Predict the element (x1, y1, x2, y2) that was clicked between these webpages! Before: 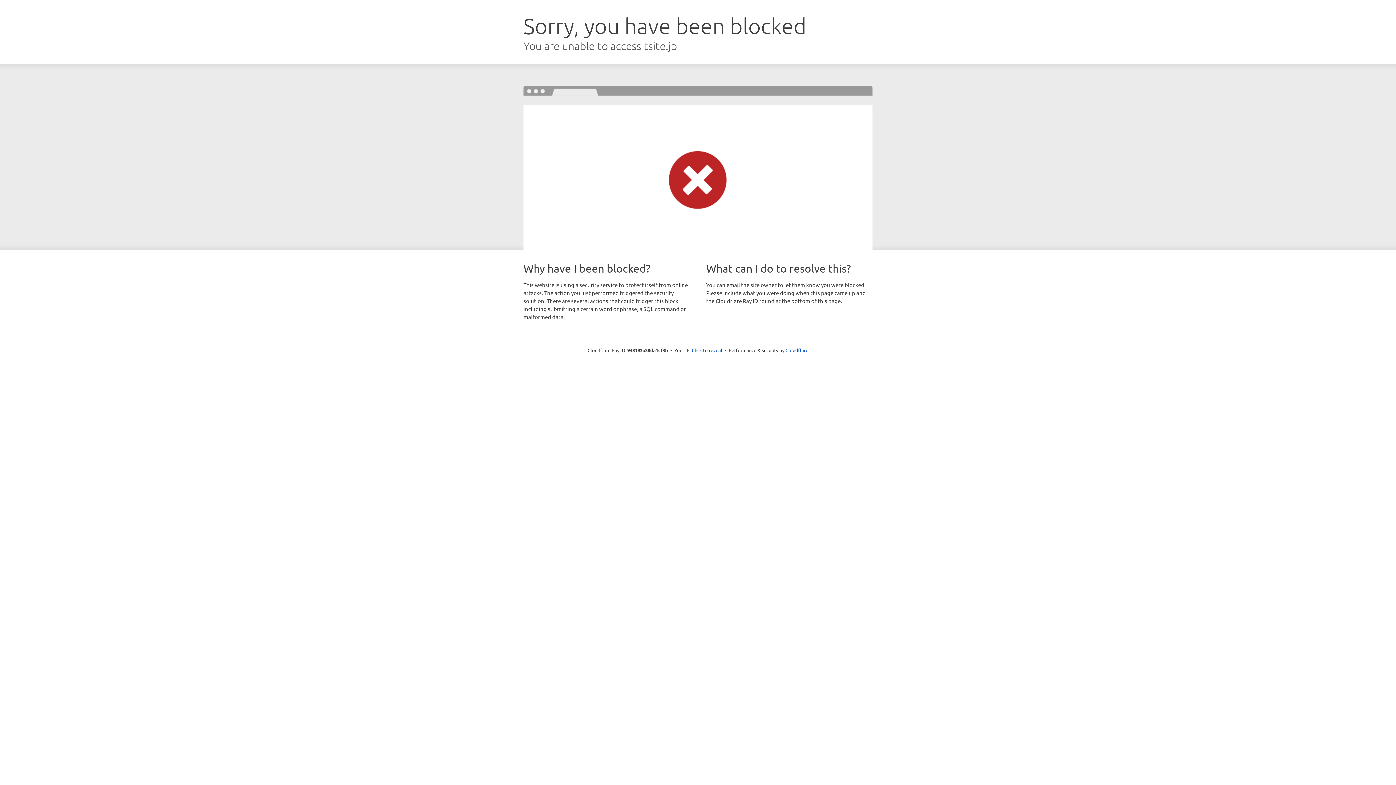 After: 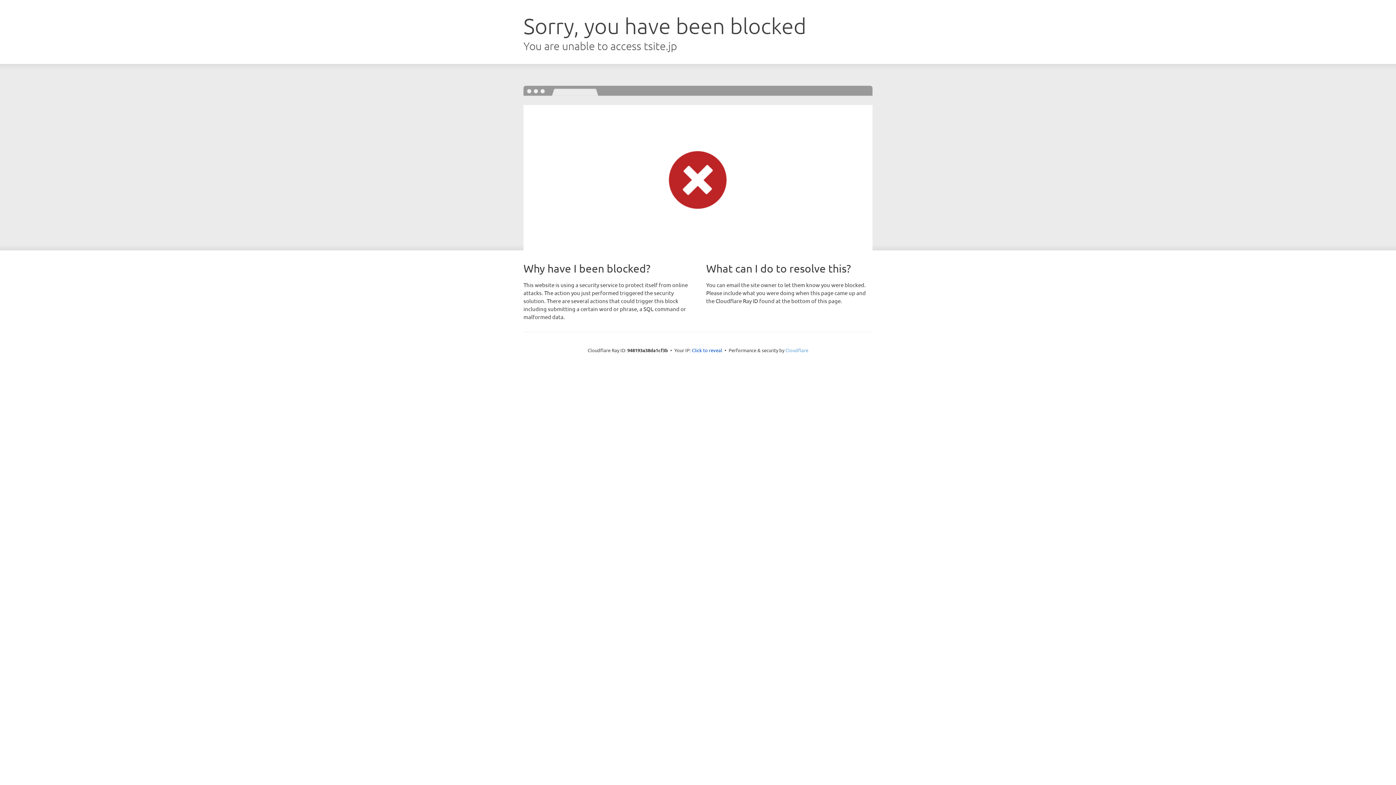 Action: bbox: (785, 347, 808, 353) label: Cloudflare